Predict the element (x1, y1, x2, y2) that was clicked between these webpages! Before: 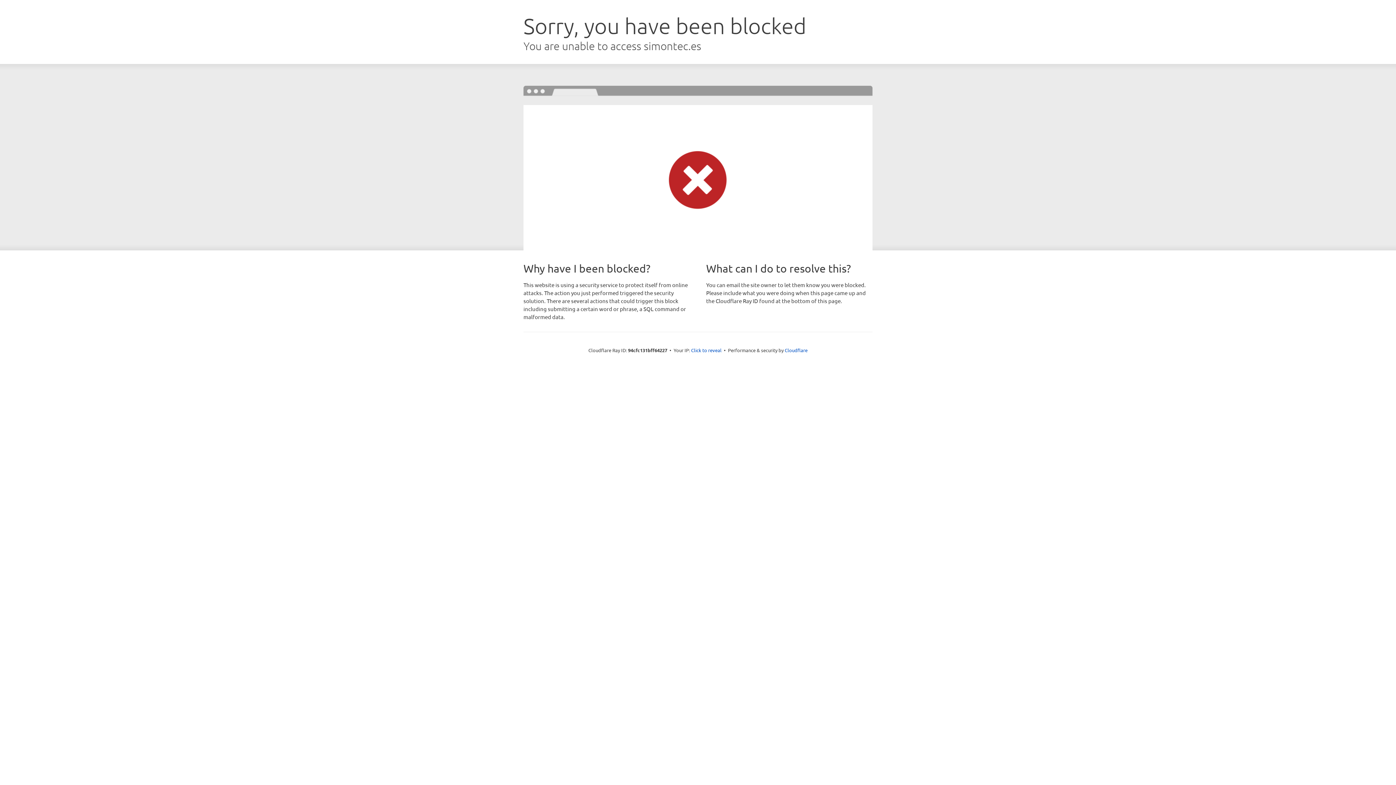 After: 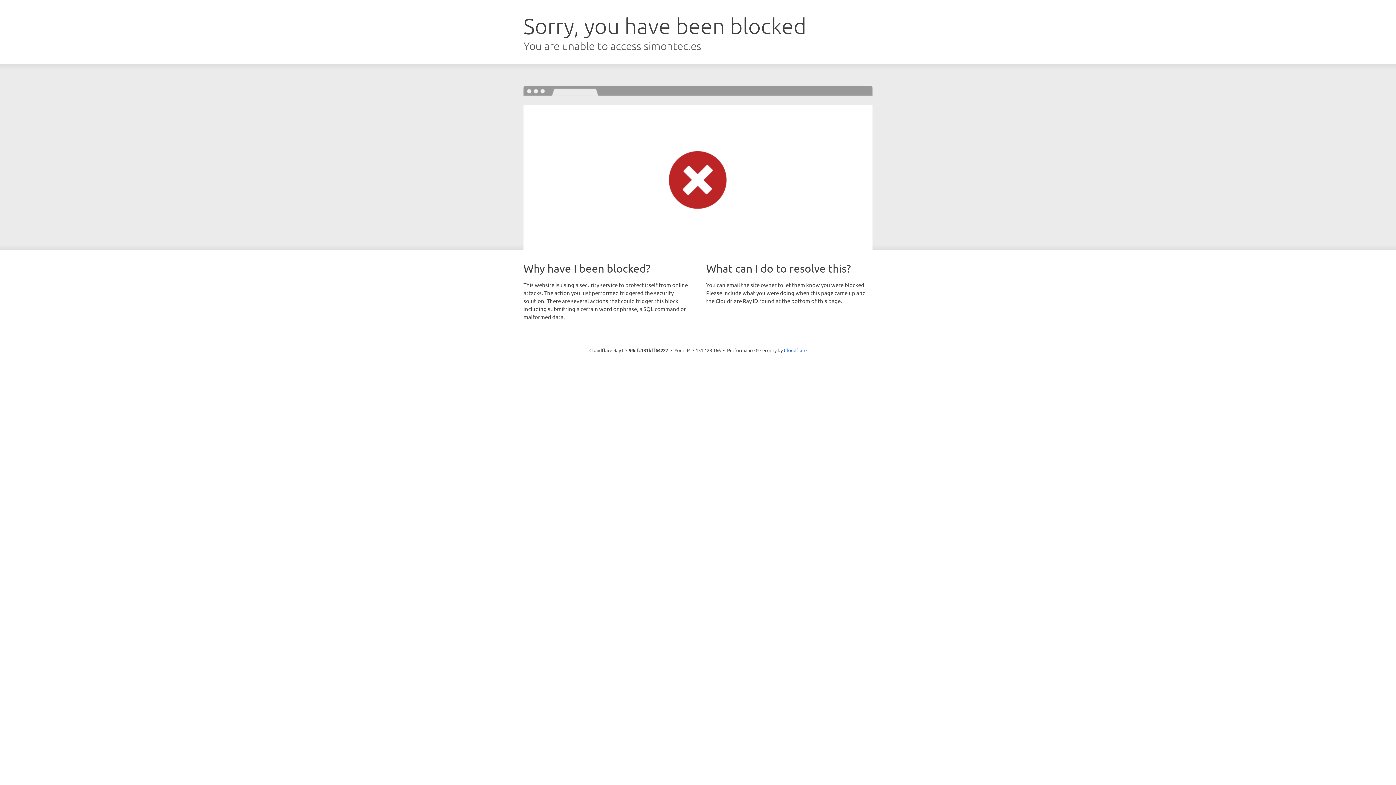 Action: label: Click to reveal bbox: (691, 346, 721, 353)